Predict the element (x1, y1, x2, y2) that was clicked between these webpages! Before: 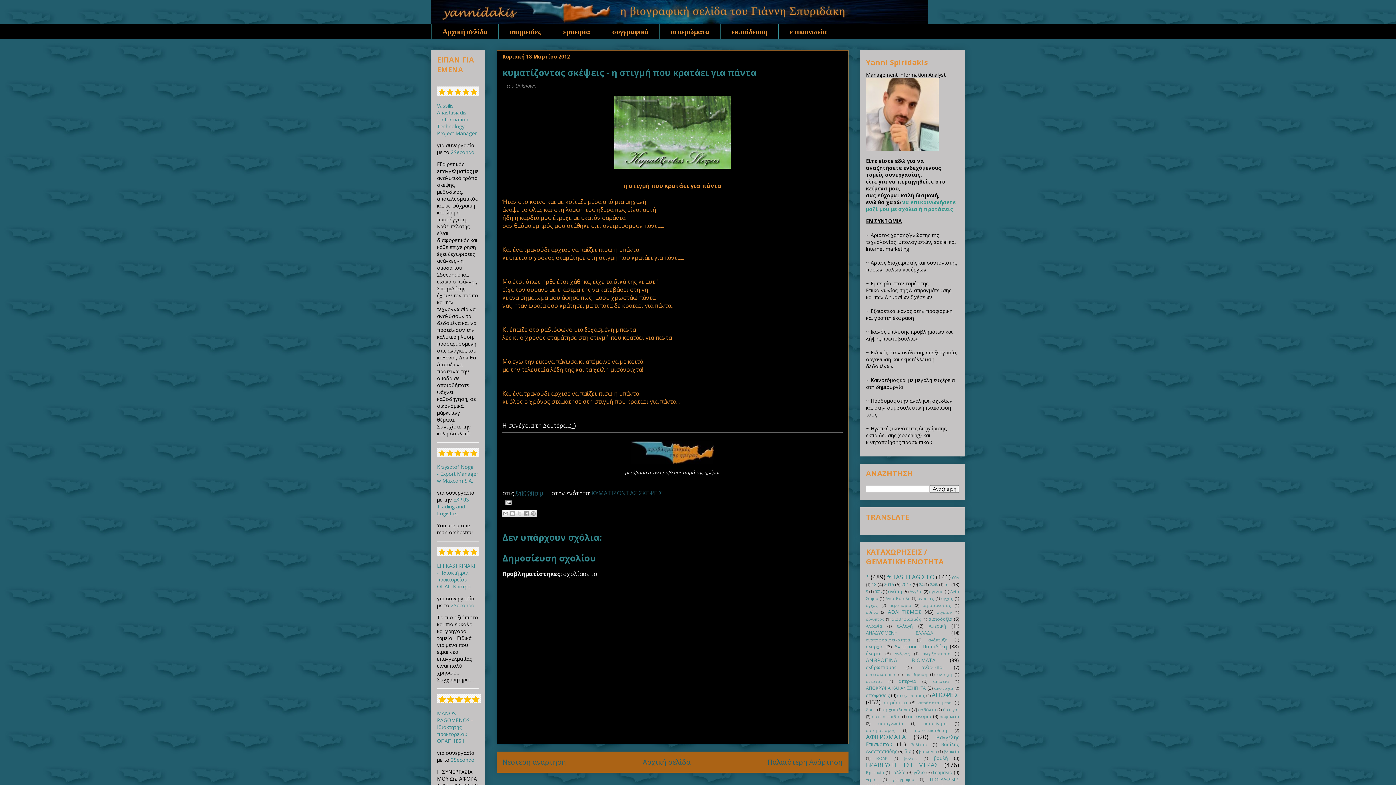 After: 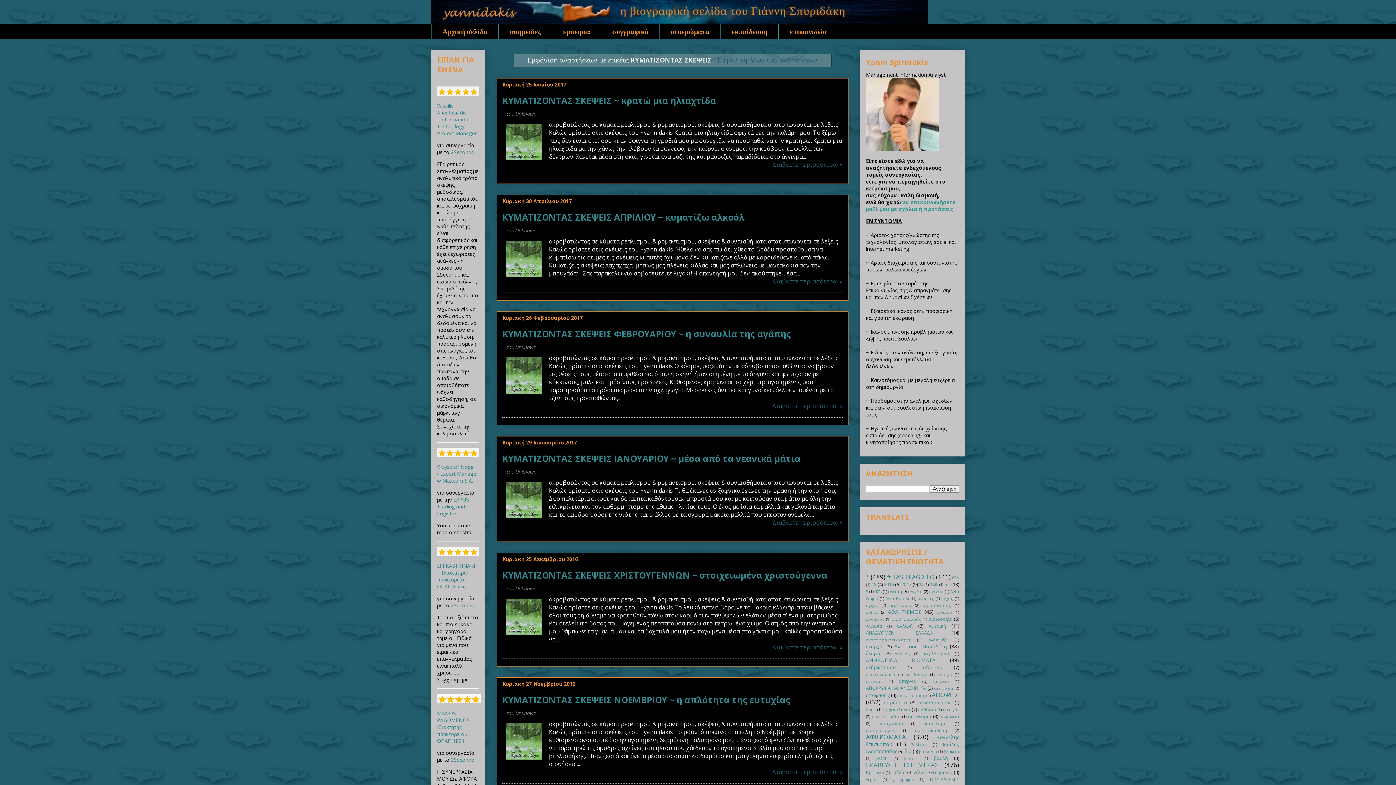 Action: bbox: (591, 489, 662, 497) label: ΚΥΜΑΤΙΖΟΝΤΑΣ ΣΚΕΨΕΙΣ